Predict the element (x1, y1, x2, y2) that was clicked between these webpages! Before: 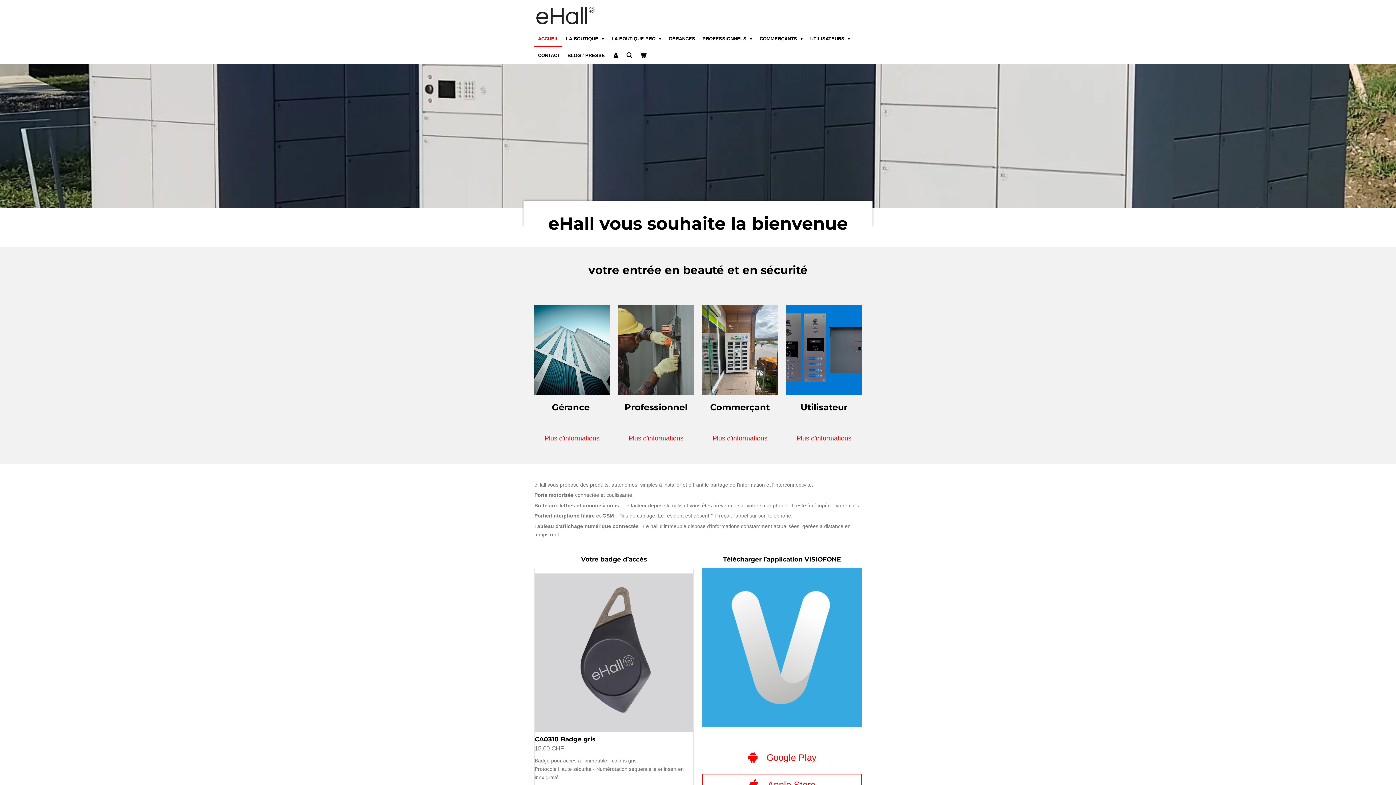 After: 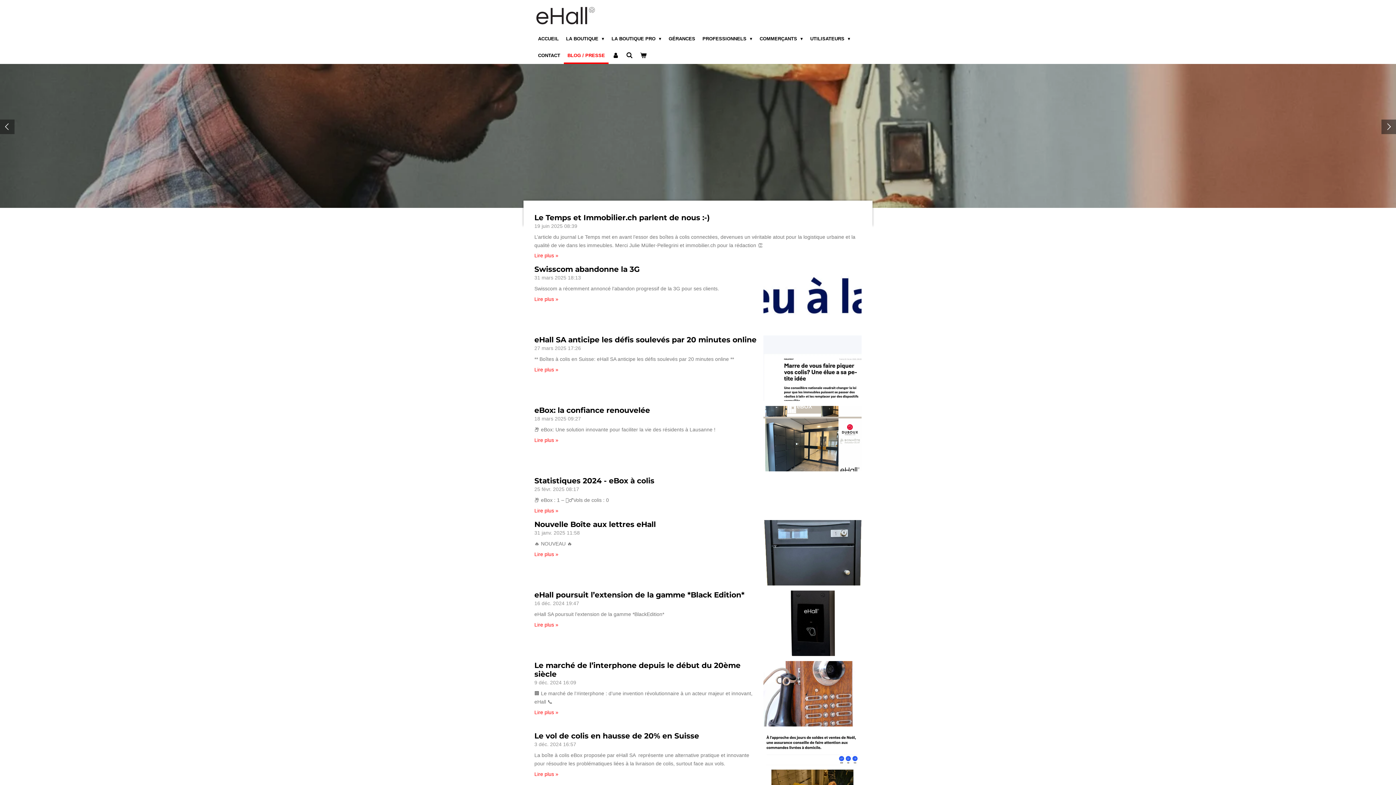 Action: bbox: (564, 47, 608, 63) label: BLOG / PRESSE